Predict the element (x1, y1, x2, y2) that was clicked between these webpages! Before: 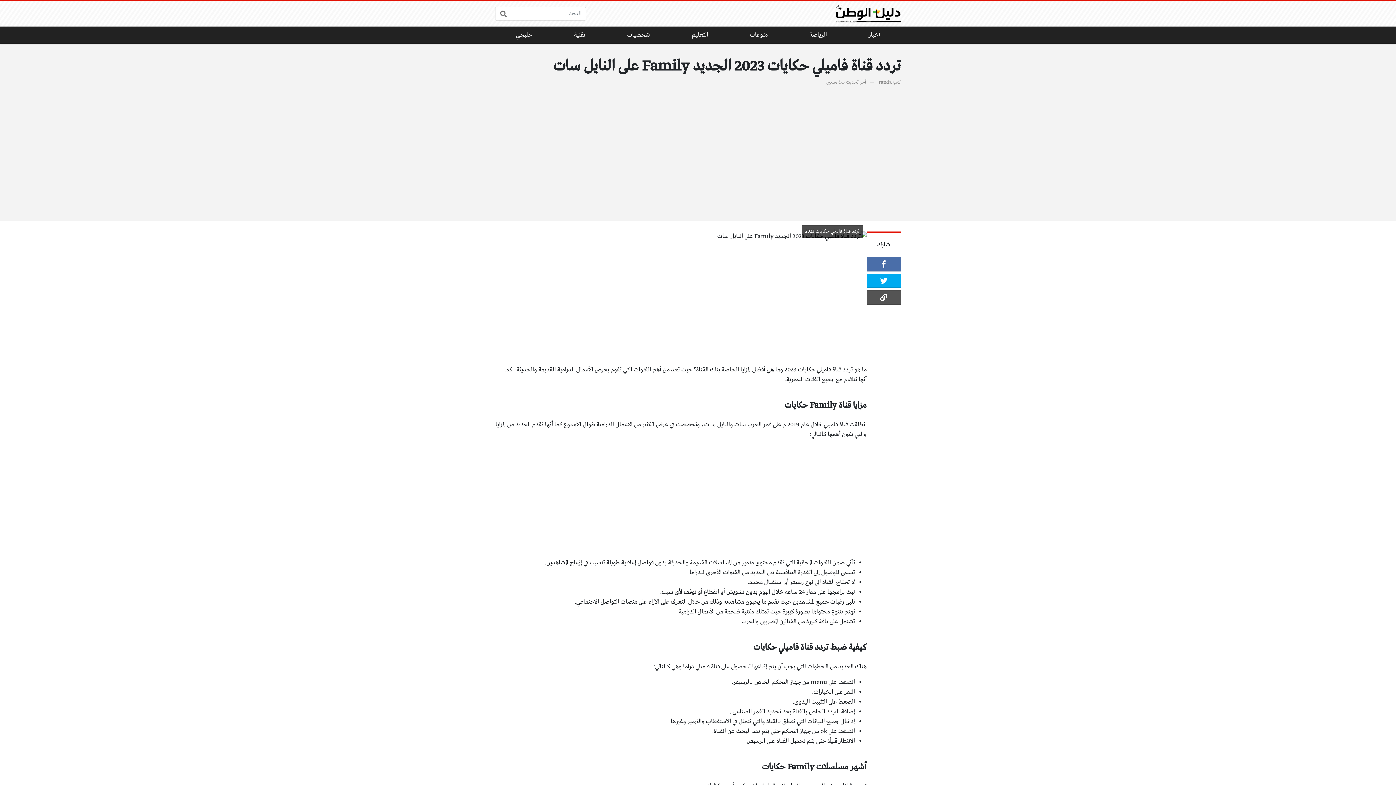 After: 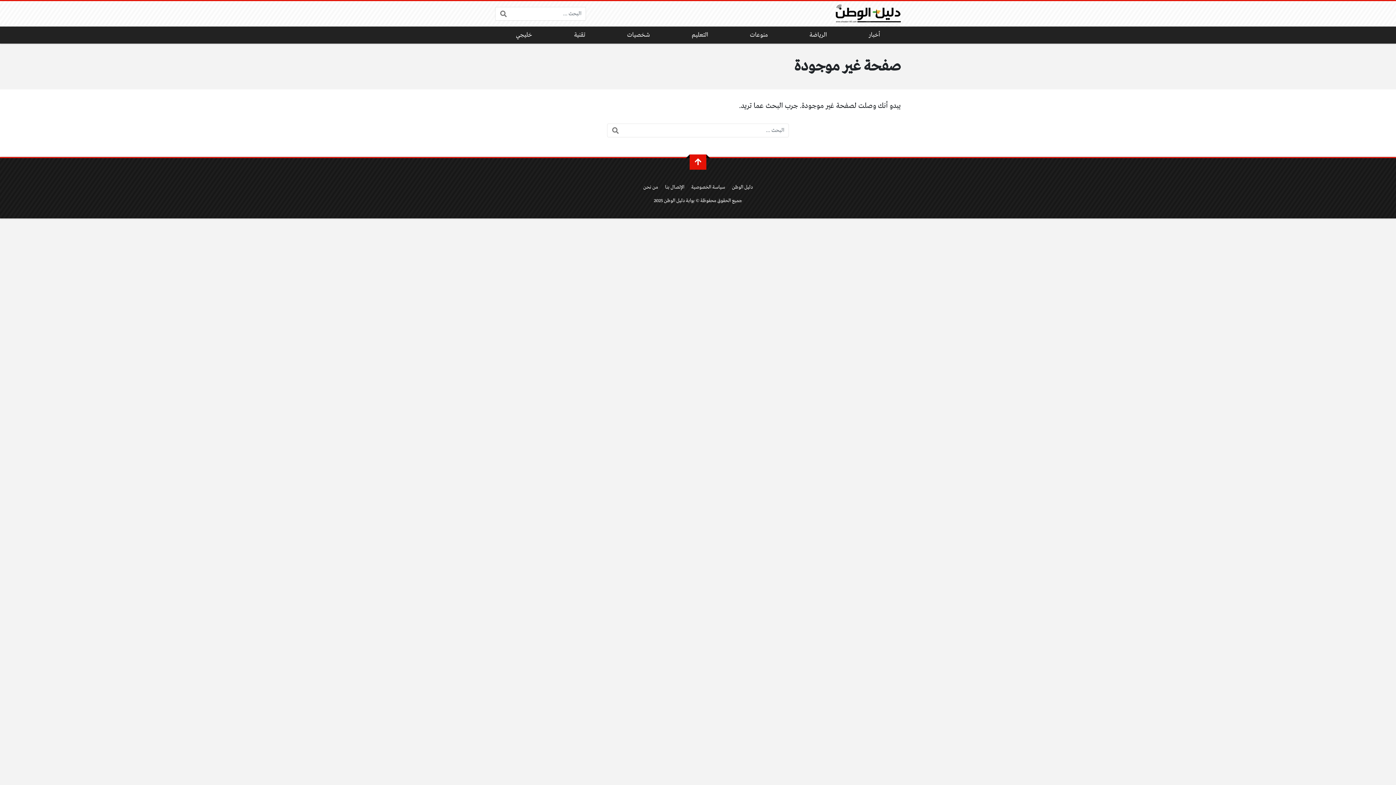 Action: label: التعليم bbox: (671, 26, 729, 43)